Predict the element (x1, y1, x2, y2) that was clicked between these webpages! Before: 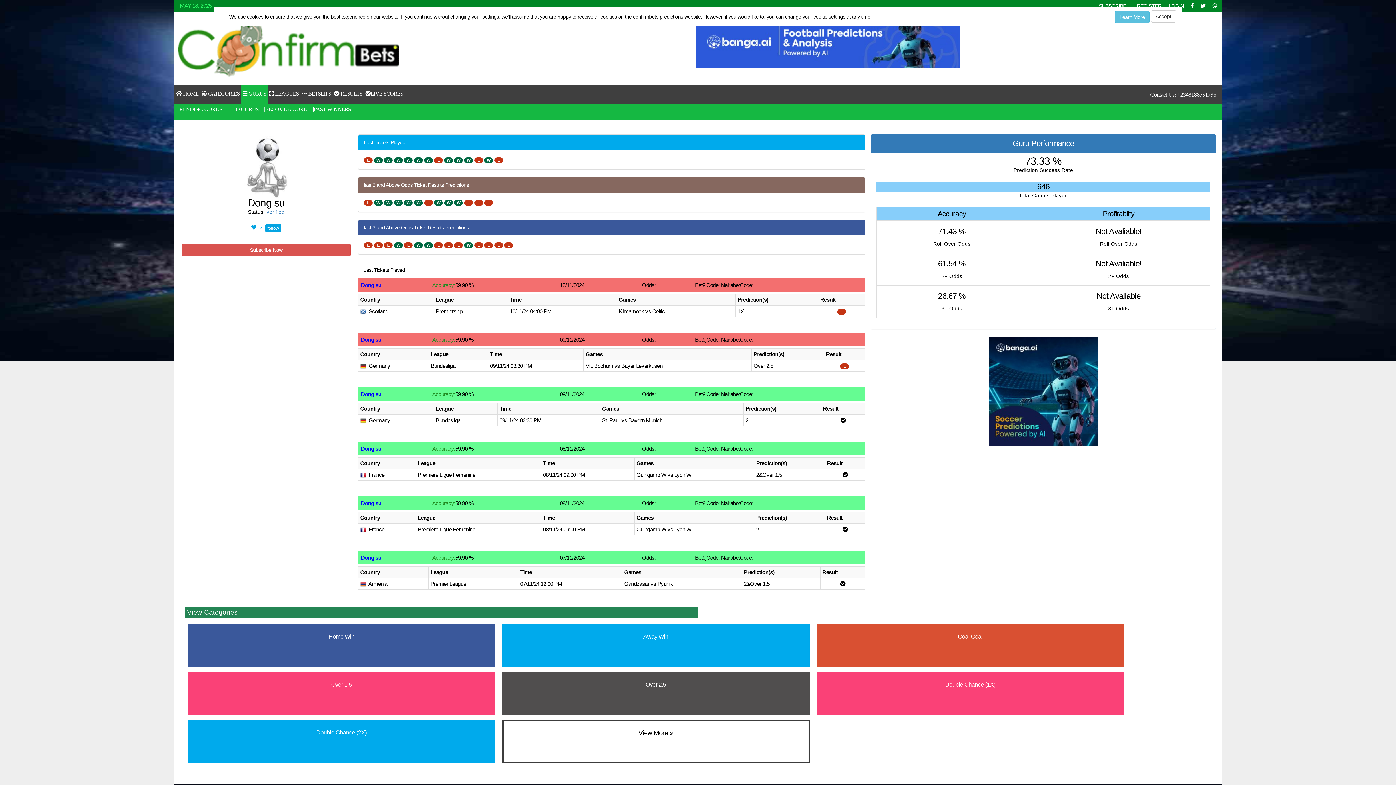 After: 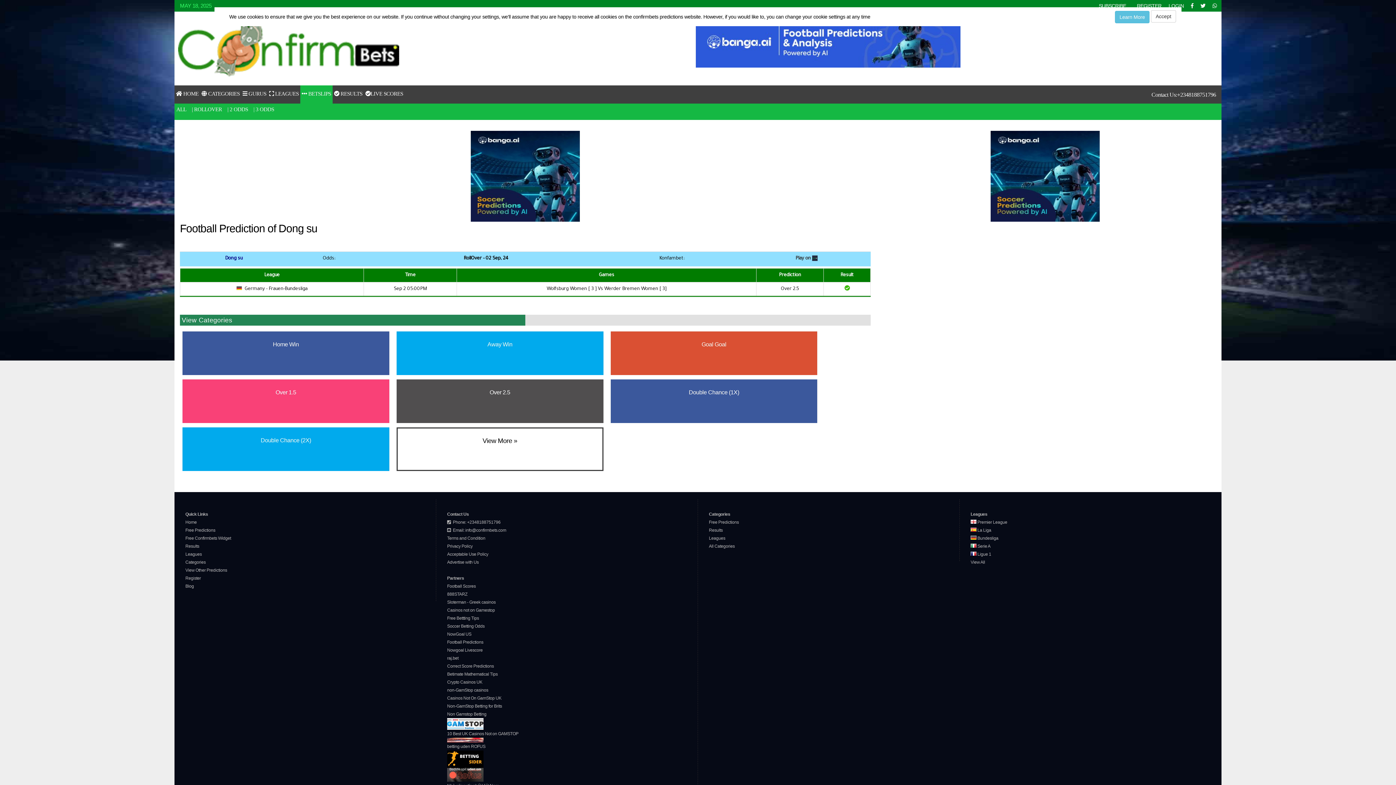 Action: label: W bbox: (484, 157, 493, 163)